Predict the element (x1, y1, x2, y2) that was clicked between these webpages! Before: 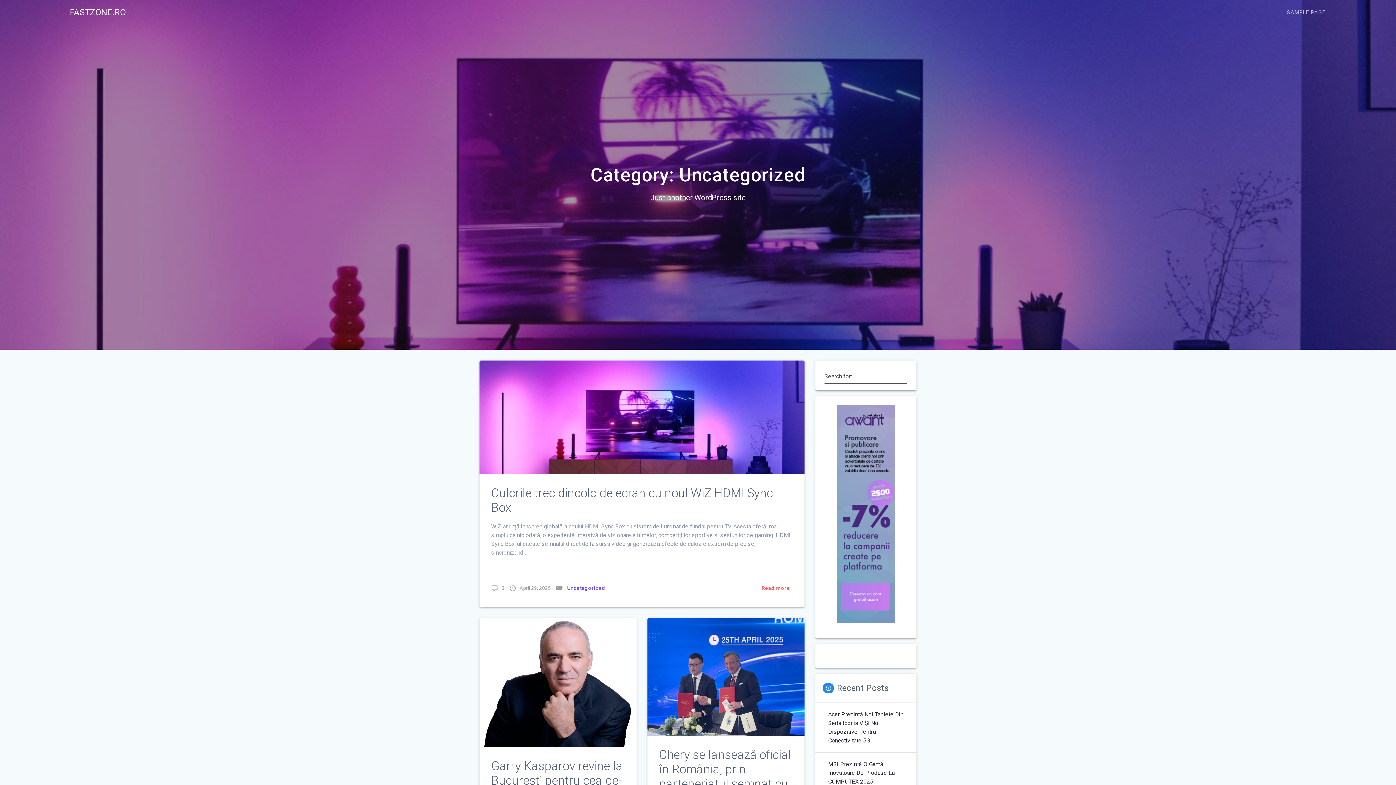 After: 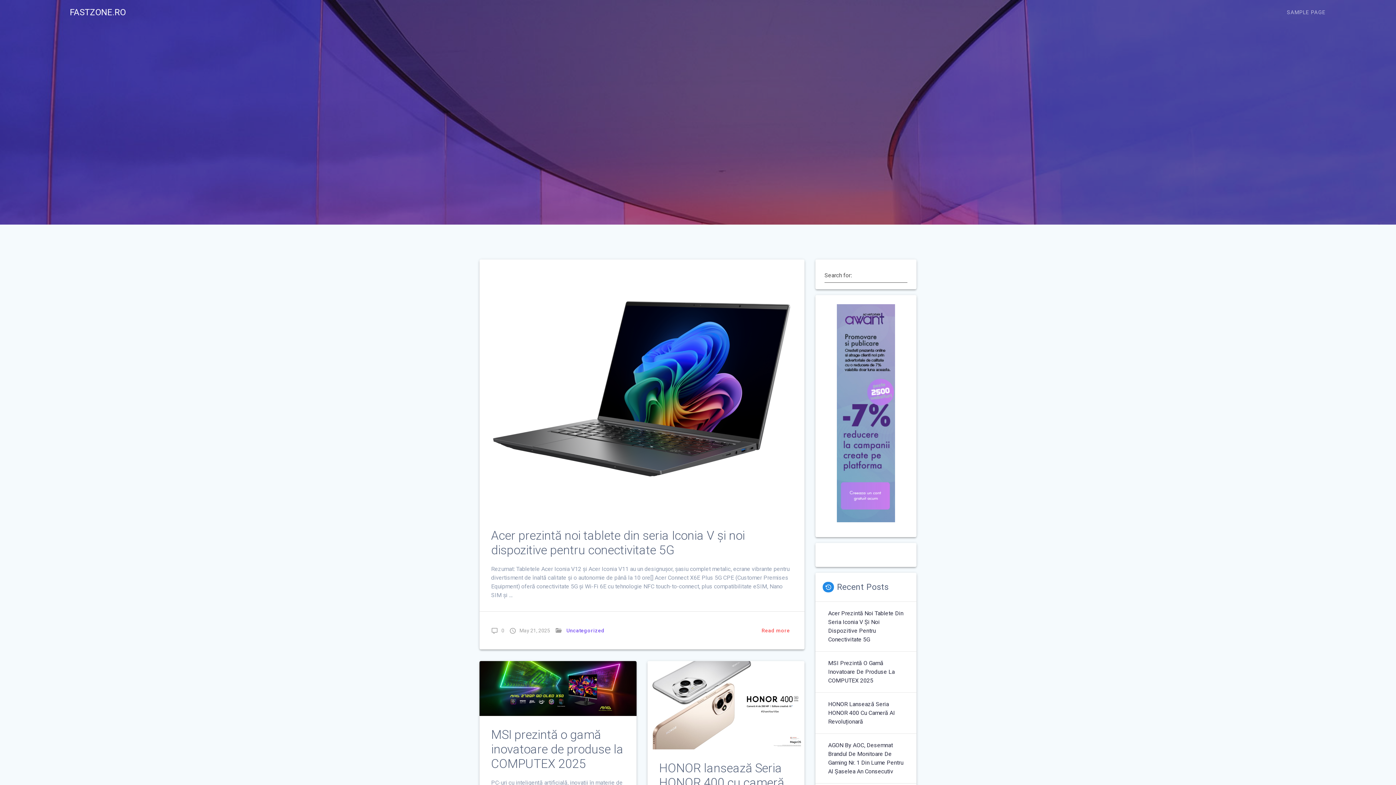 Action: bbox: (69, 8, 125, 16) label: FASTZONE.RO